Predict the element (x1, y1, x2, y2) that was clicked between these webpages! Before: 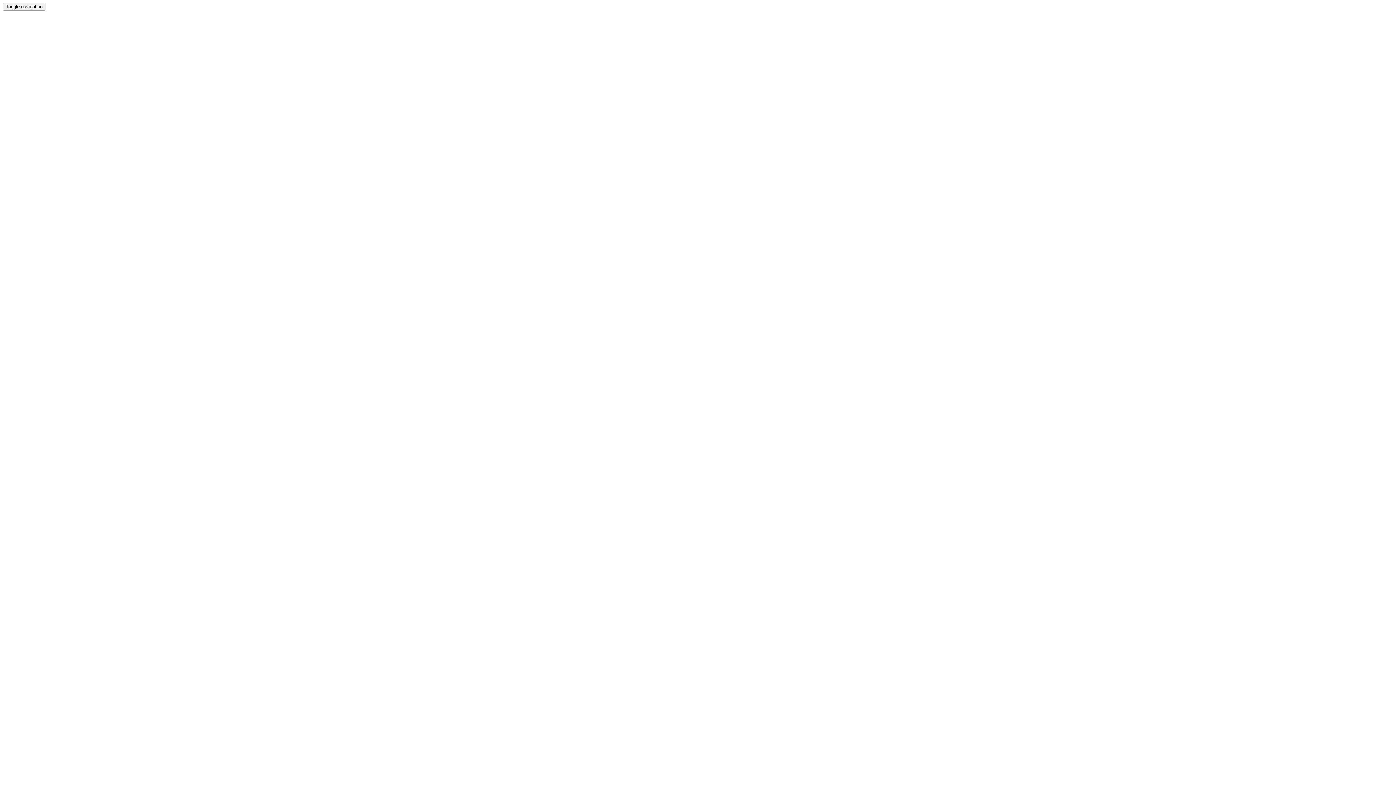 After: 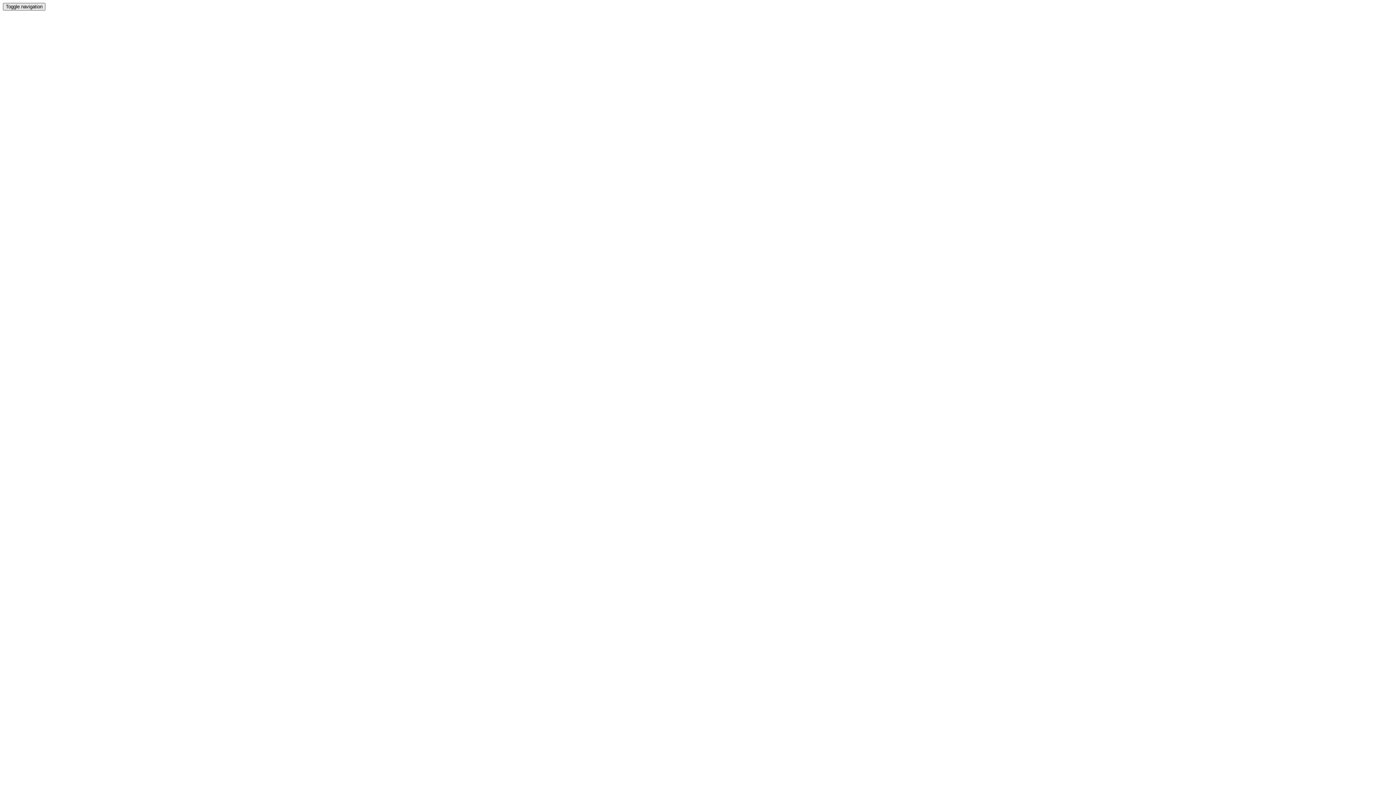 Action: bbox: (2, 2, 45, 10) label: Toggle navigation